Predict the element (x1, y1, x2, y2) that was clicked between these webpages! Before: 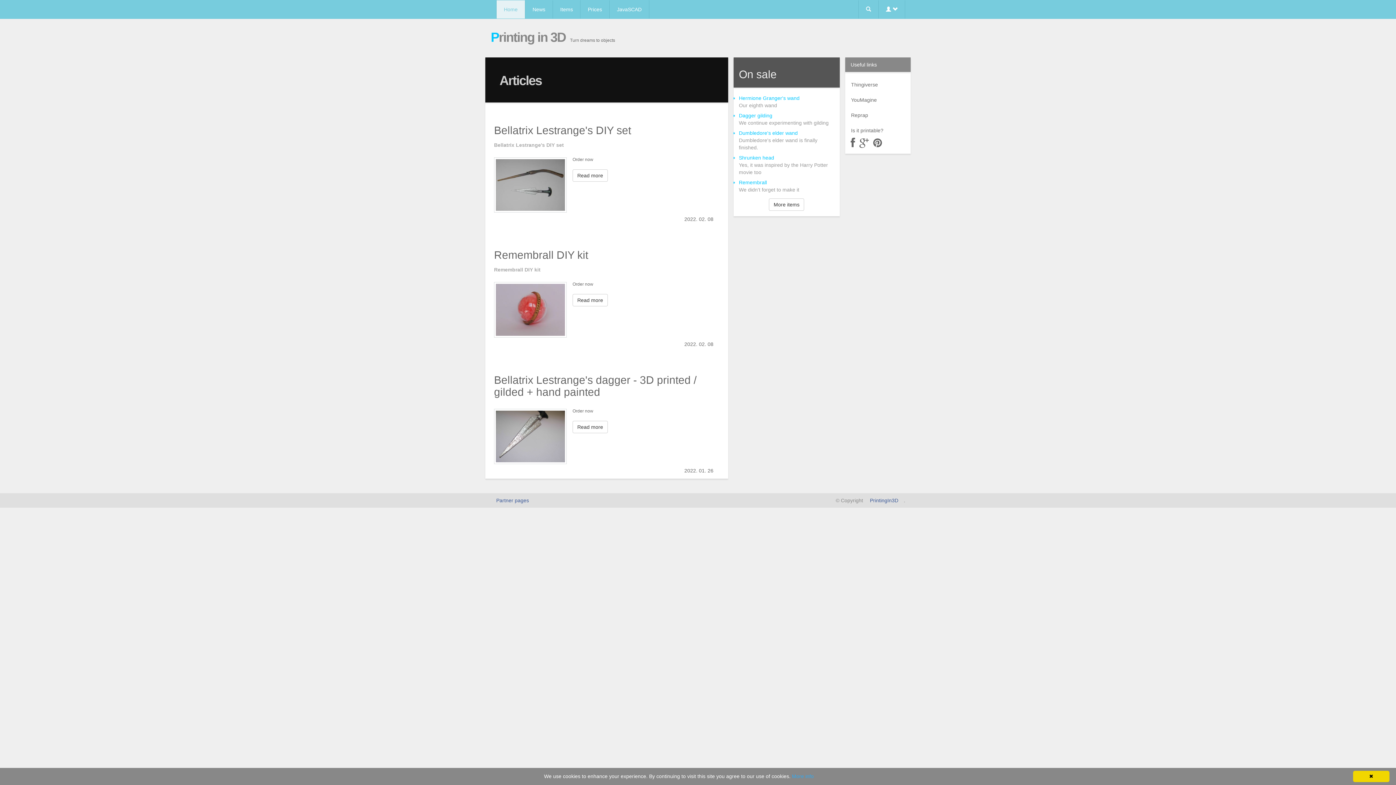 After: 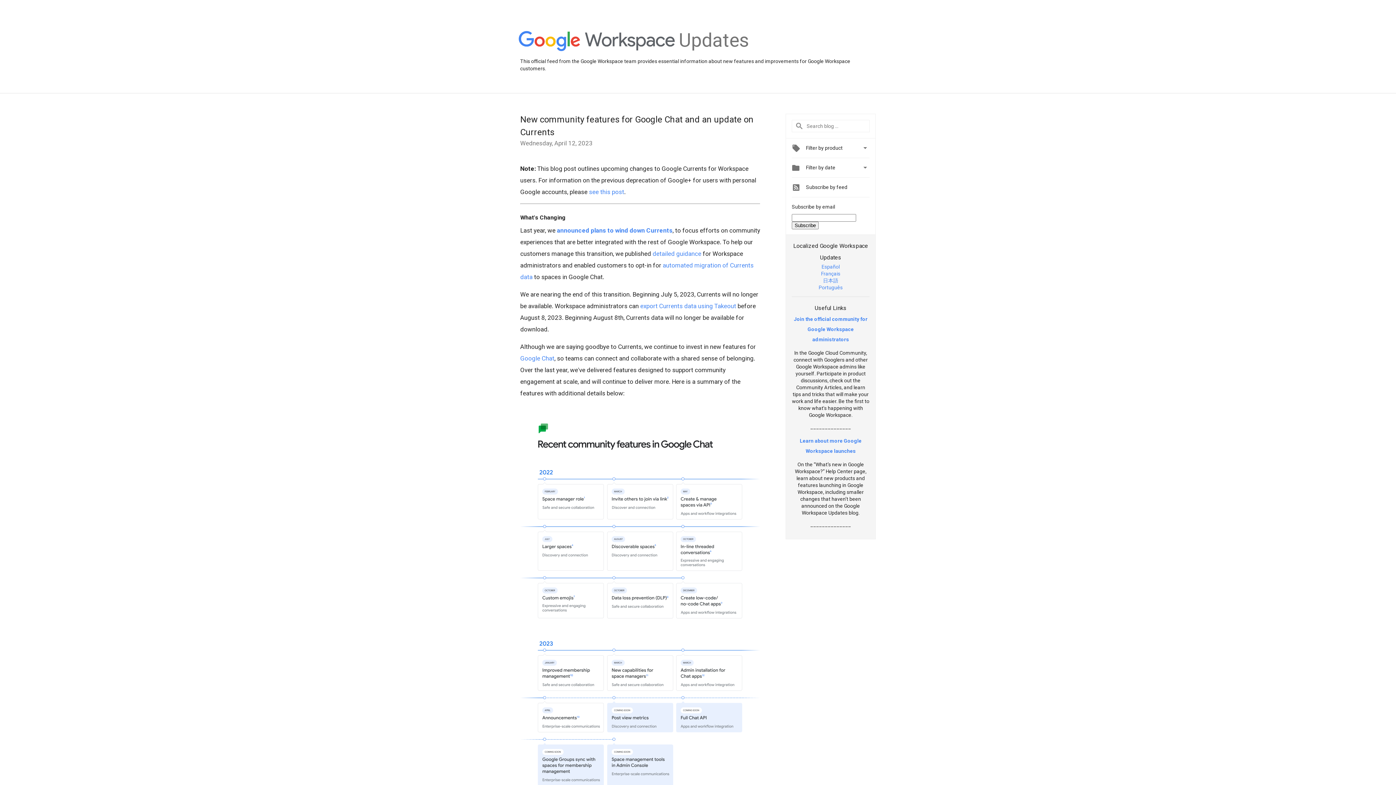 Action: label:   bbox: (859, 141, 870, 147)